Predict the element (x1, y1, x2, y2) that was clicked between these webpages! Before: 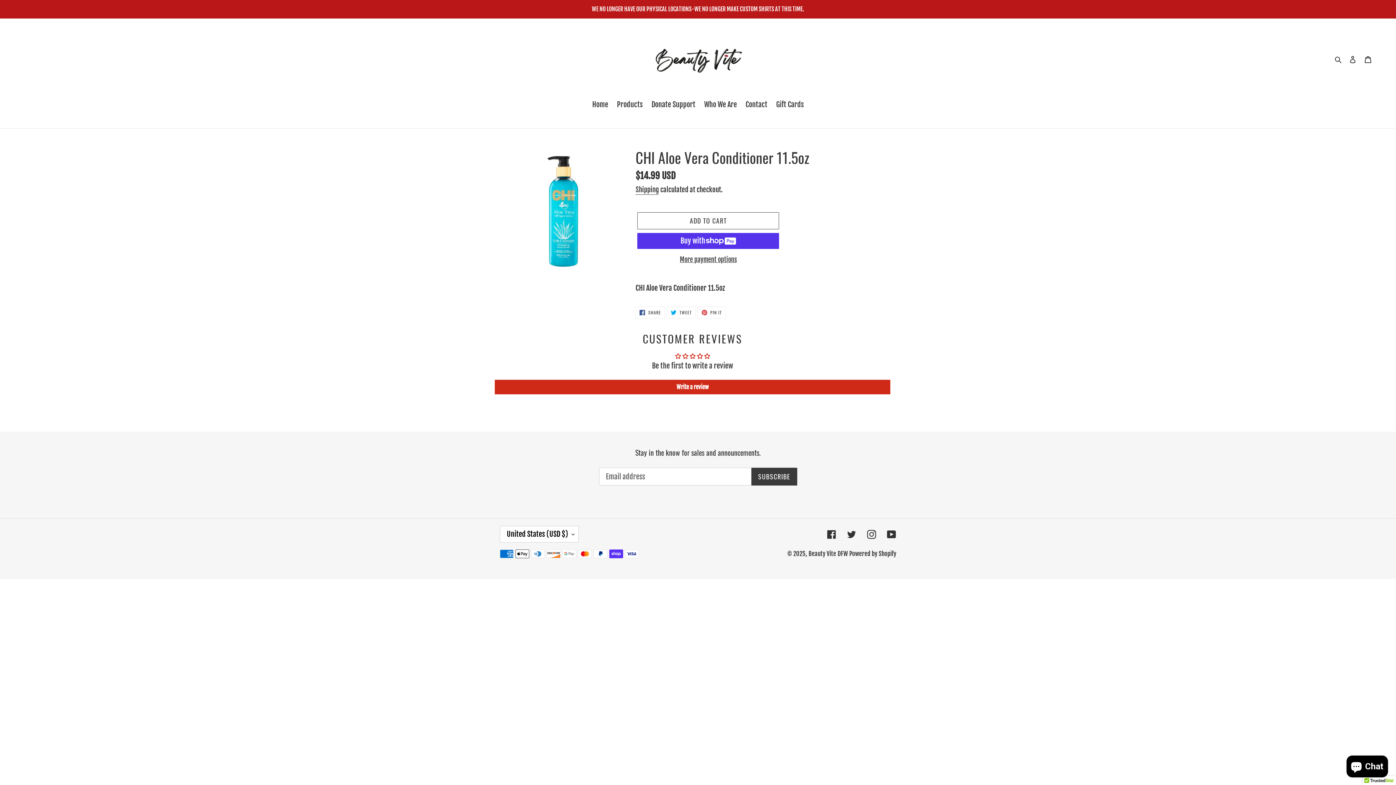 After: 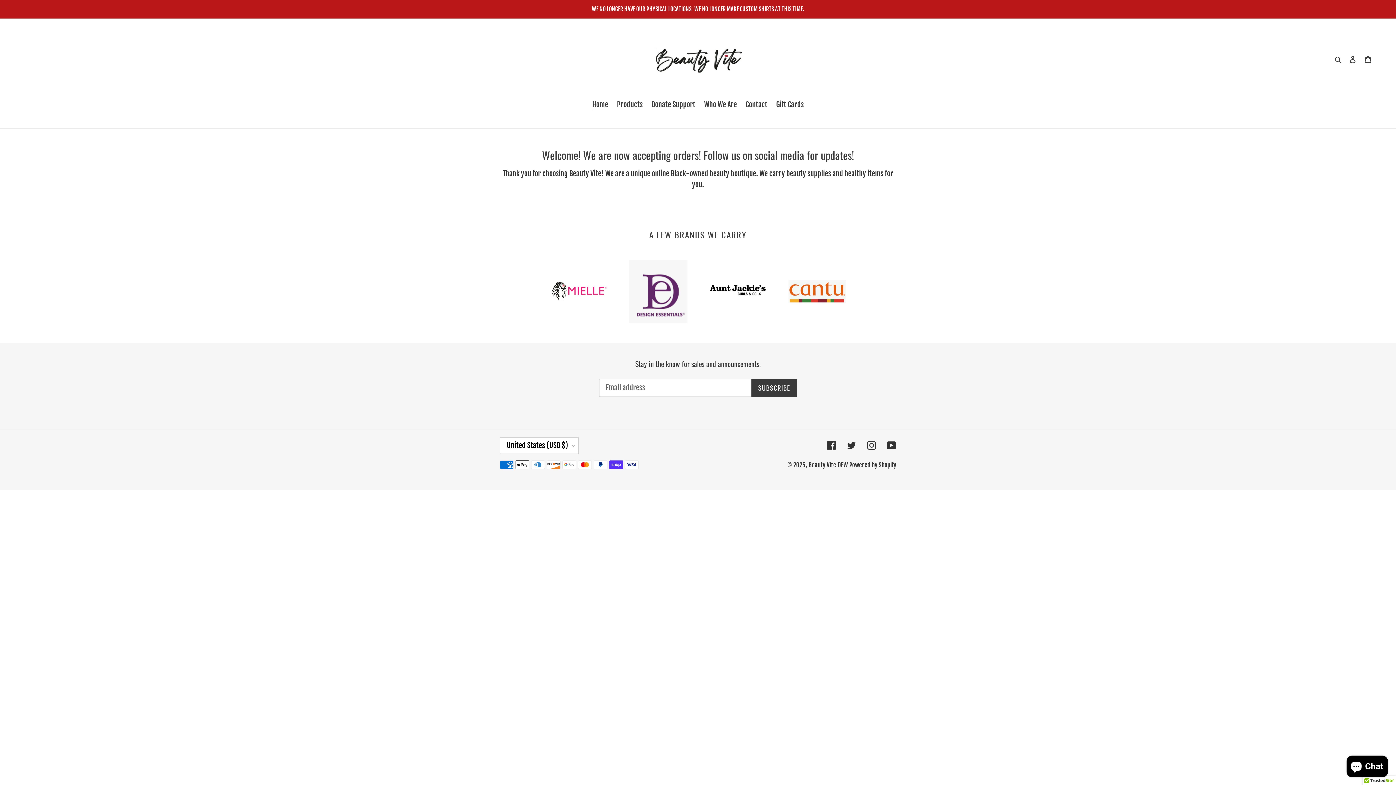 Action: bbox: (652, 29, 743, 90)